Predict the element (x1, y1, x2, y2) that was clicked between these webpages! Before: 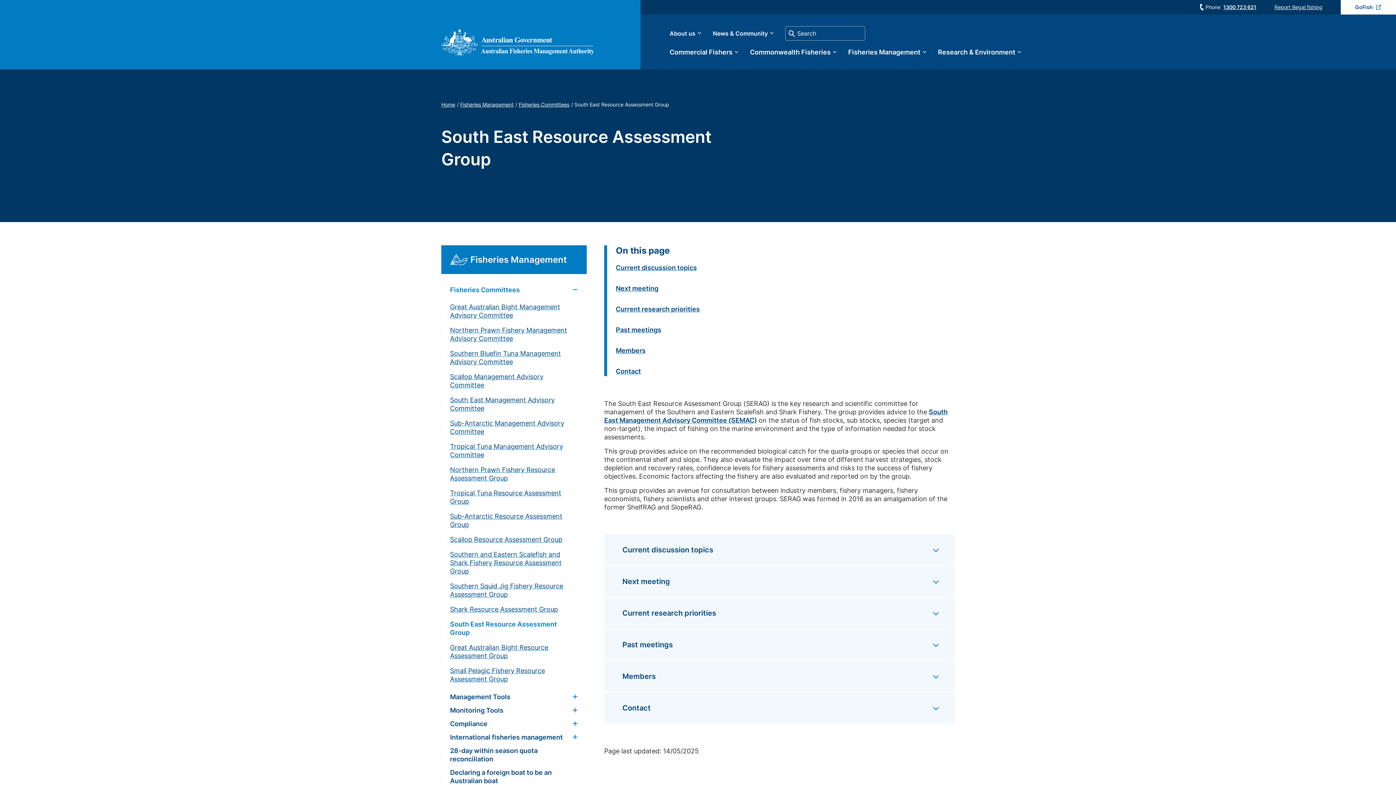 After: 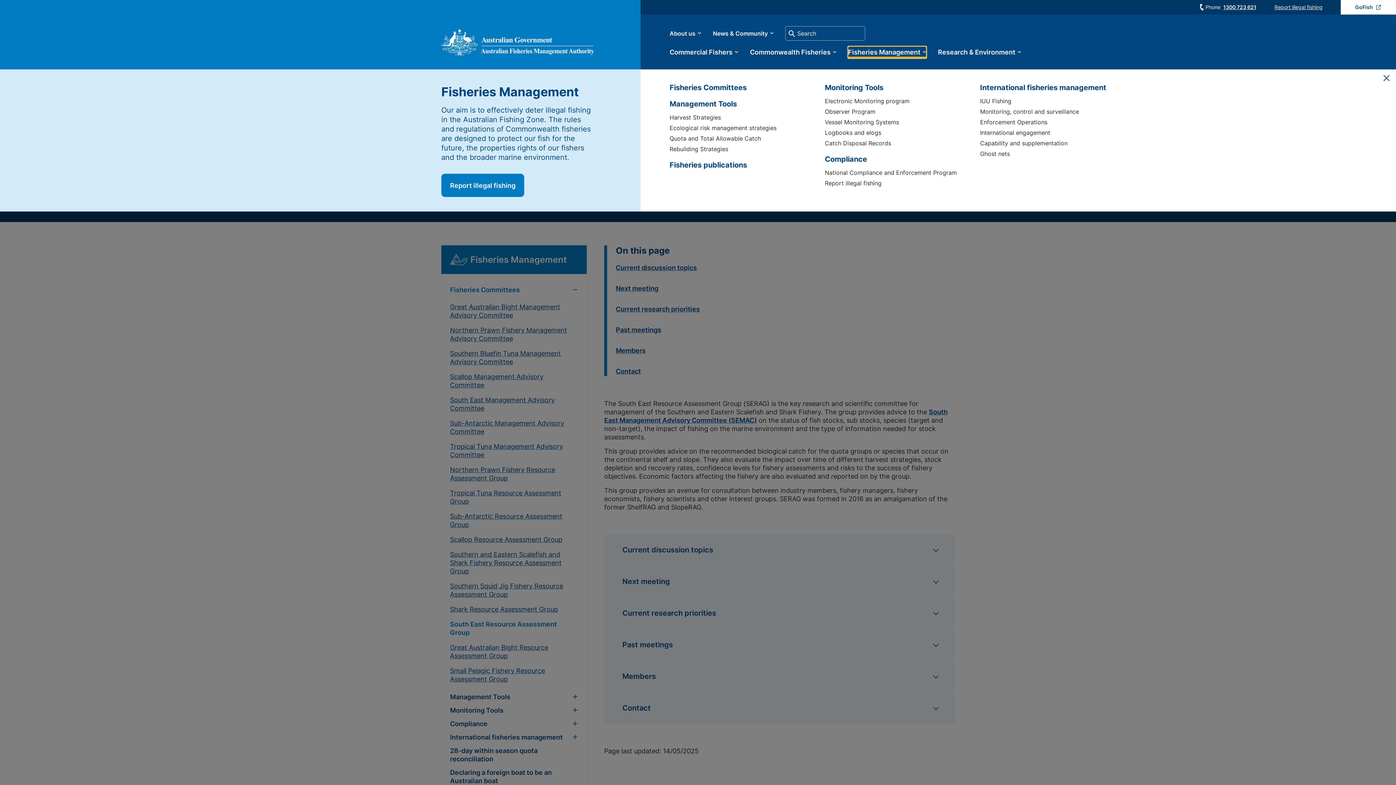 Action: label: Fisheries Management bbox: (848, 46, 926, 57)